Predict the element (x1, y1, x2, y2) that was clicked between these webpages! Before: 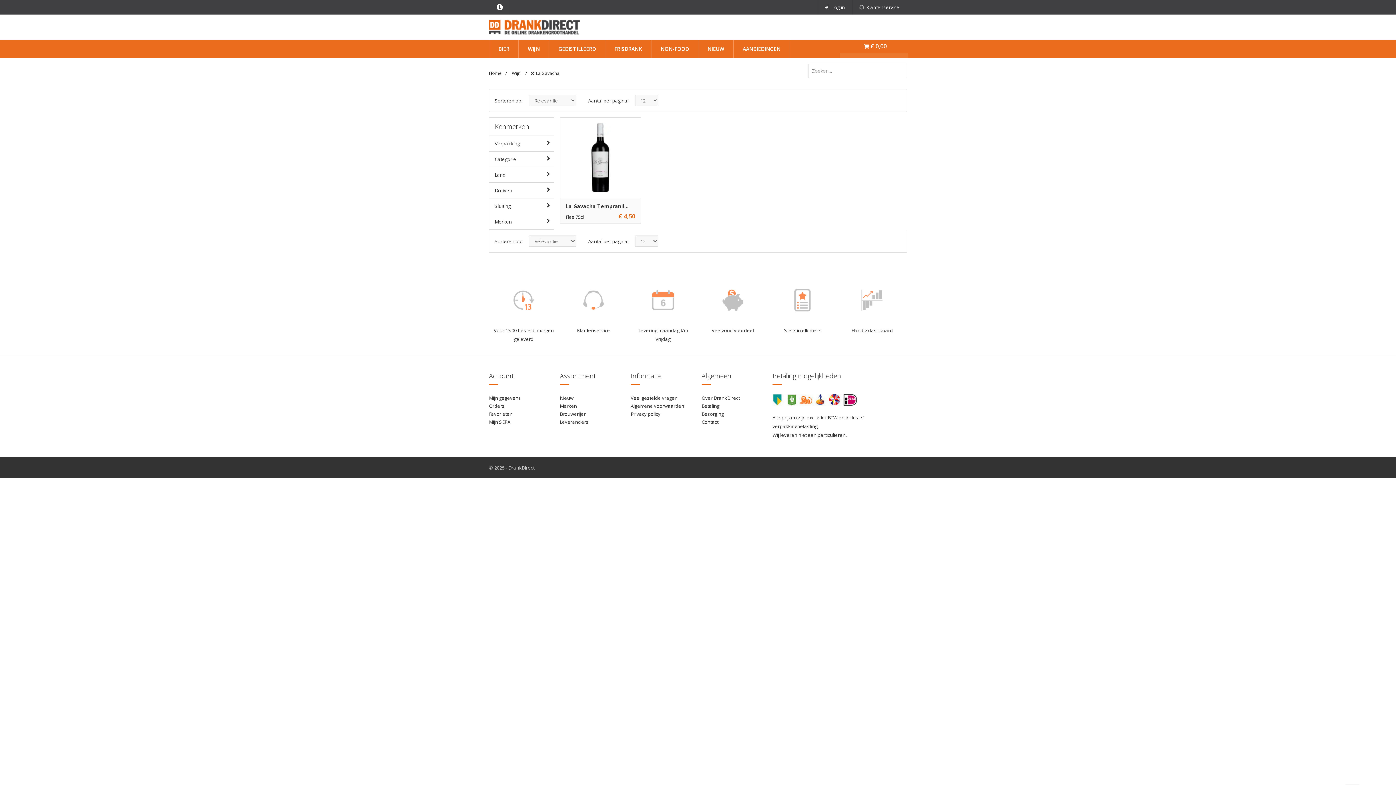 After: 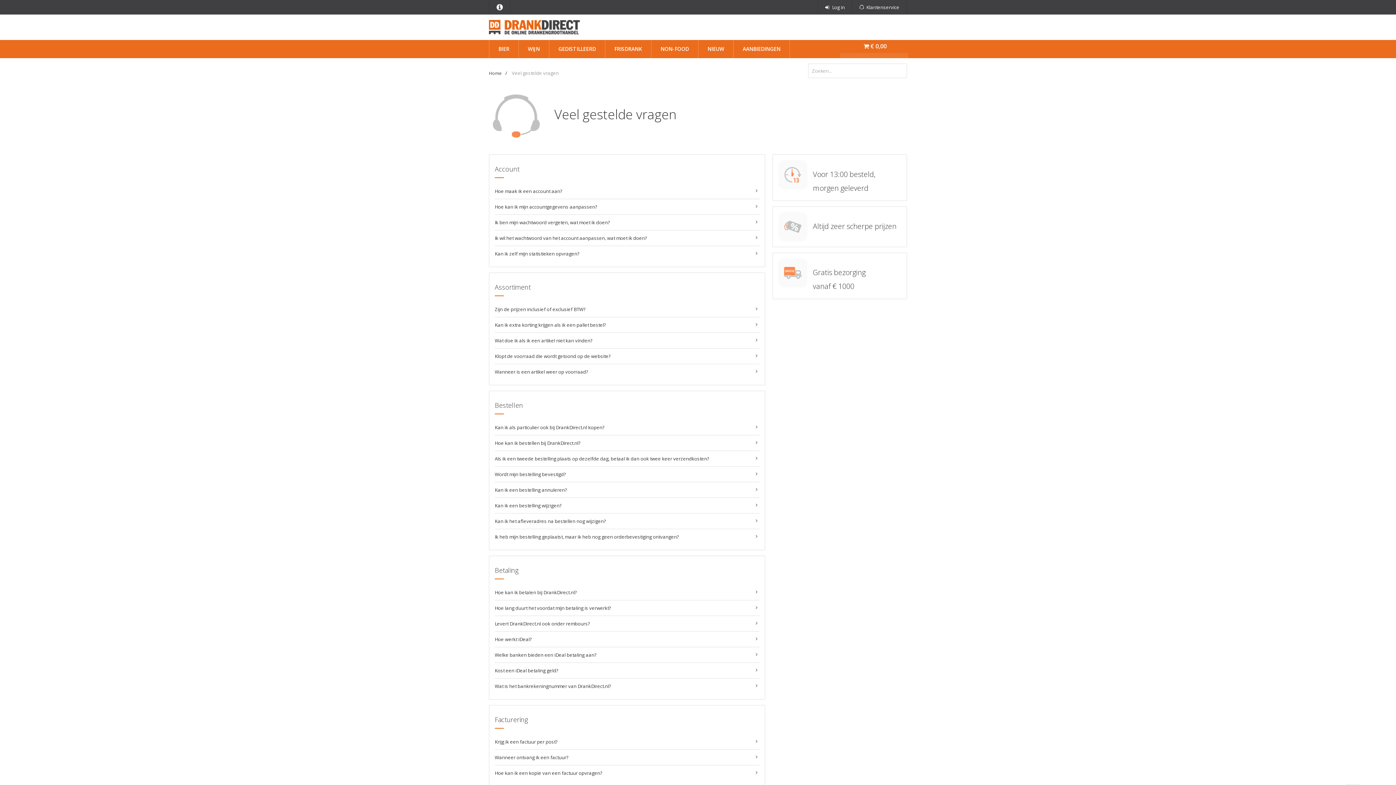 Action: label: Veel gestelde vragen bbox: (630, 394, 677, 401)